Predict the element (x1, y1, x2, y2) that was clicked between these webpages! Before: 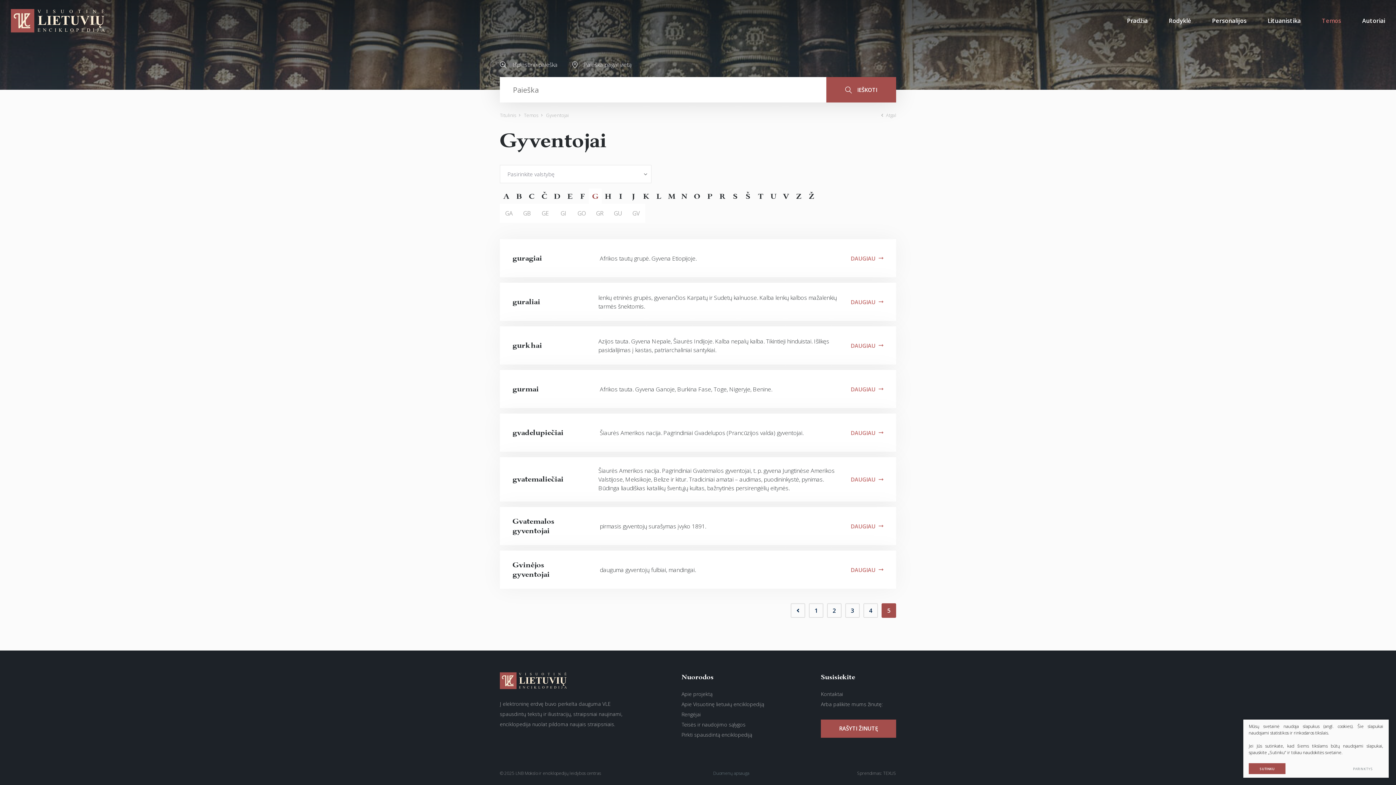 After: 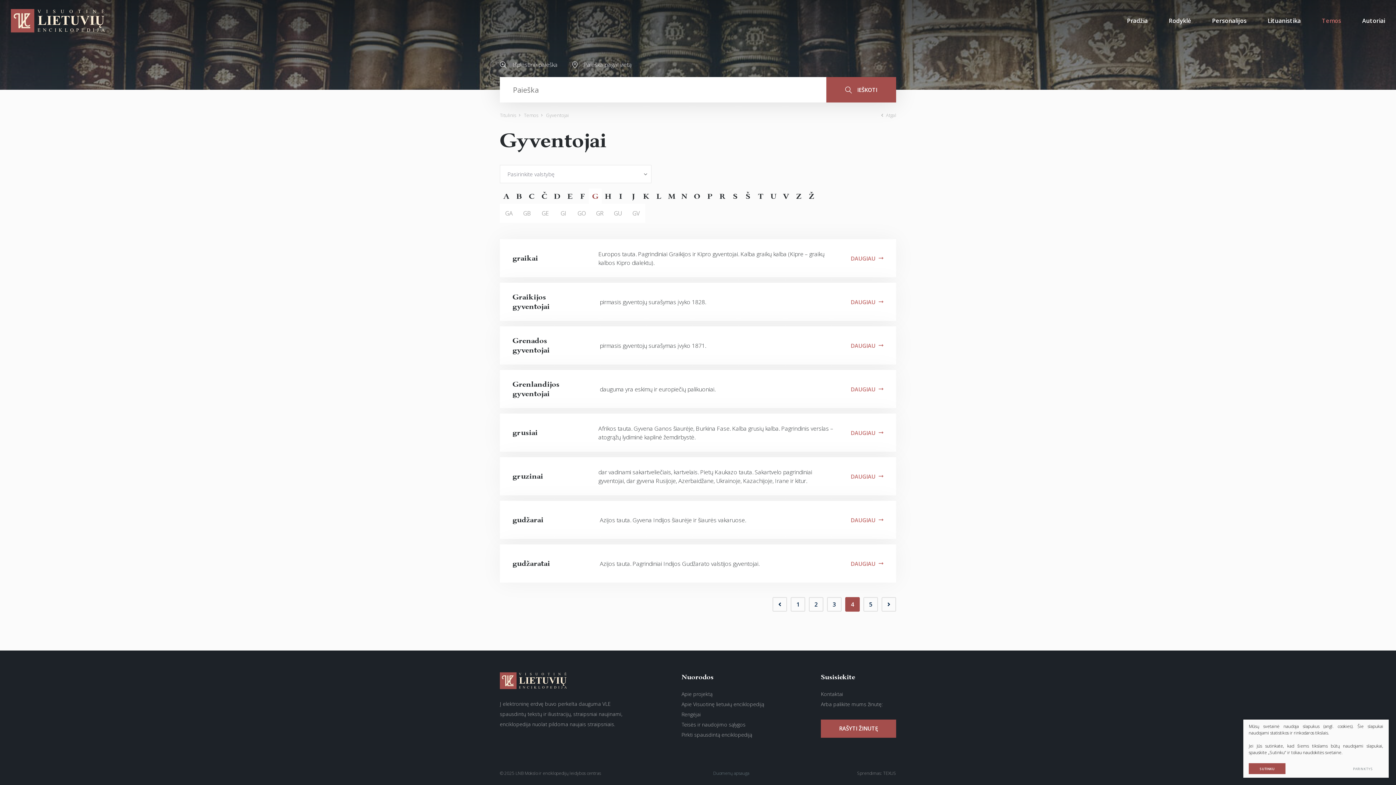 Action: bbox: (790, 603, 805, 618)